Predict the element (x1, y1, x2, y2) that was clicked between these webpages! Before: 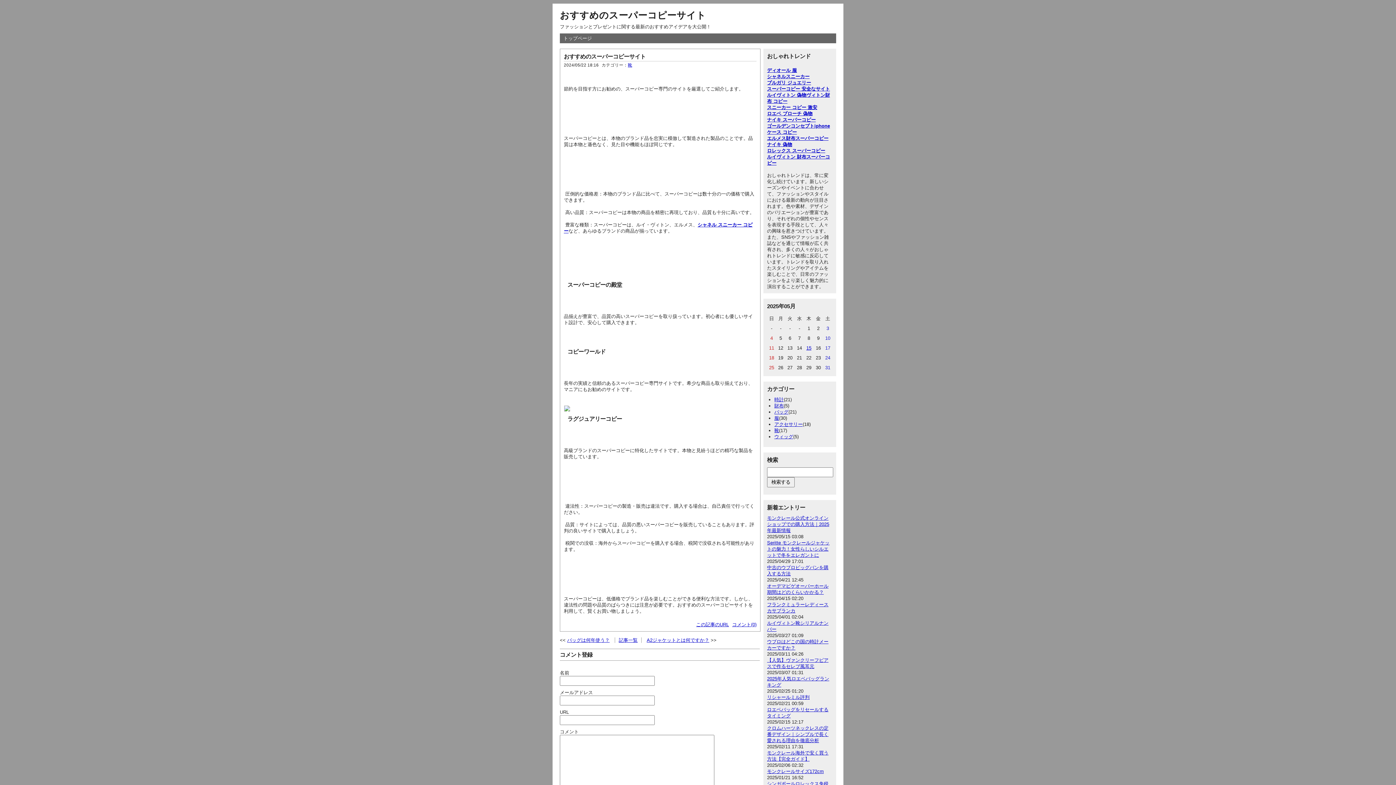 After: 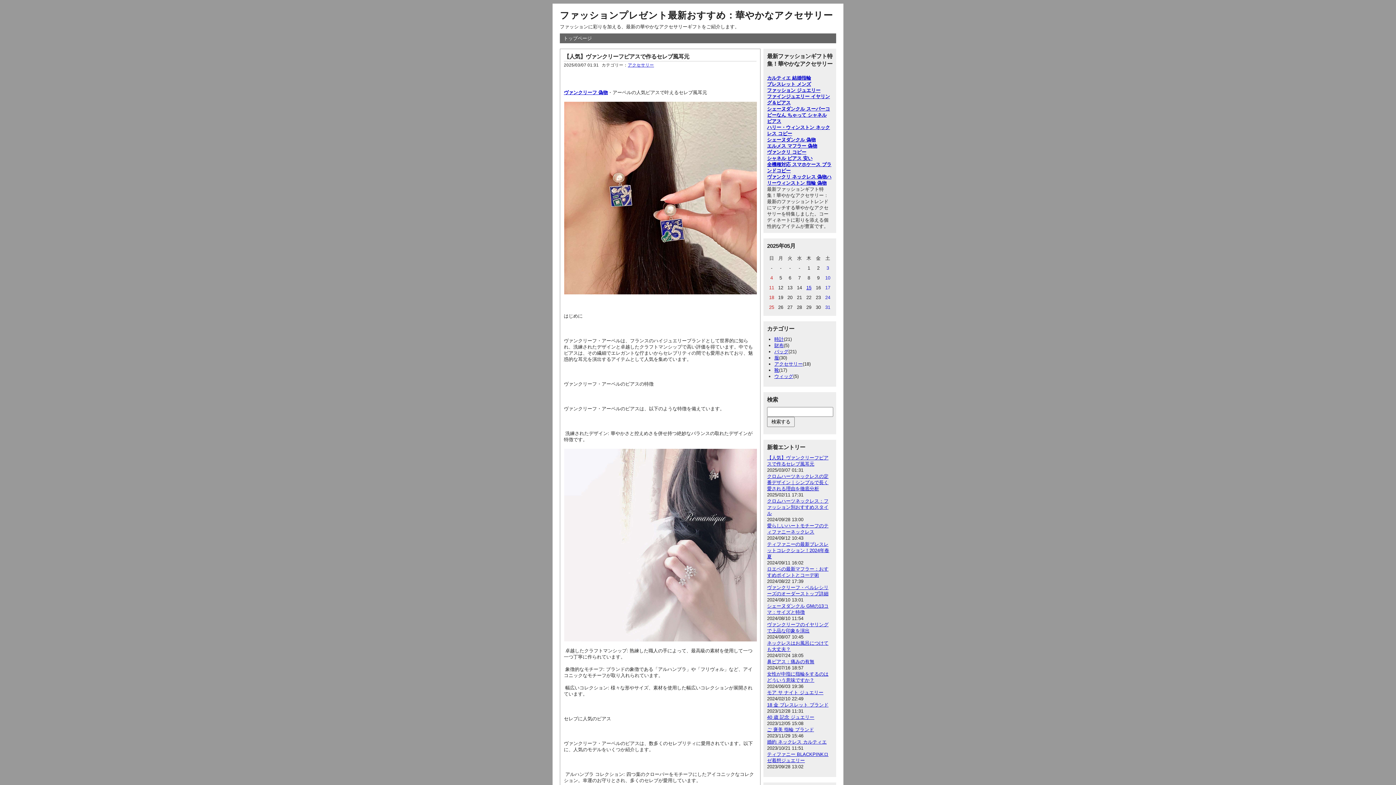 Action: label: アクセサリー bbox: (774, 421, 802, 427)